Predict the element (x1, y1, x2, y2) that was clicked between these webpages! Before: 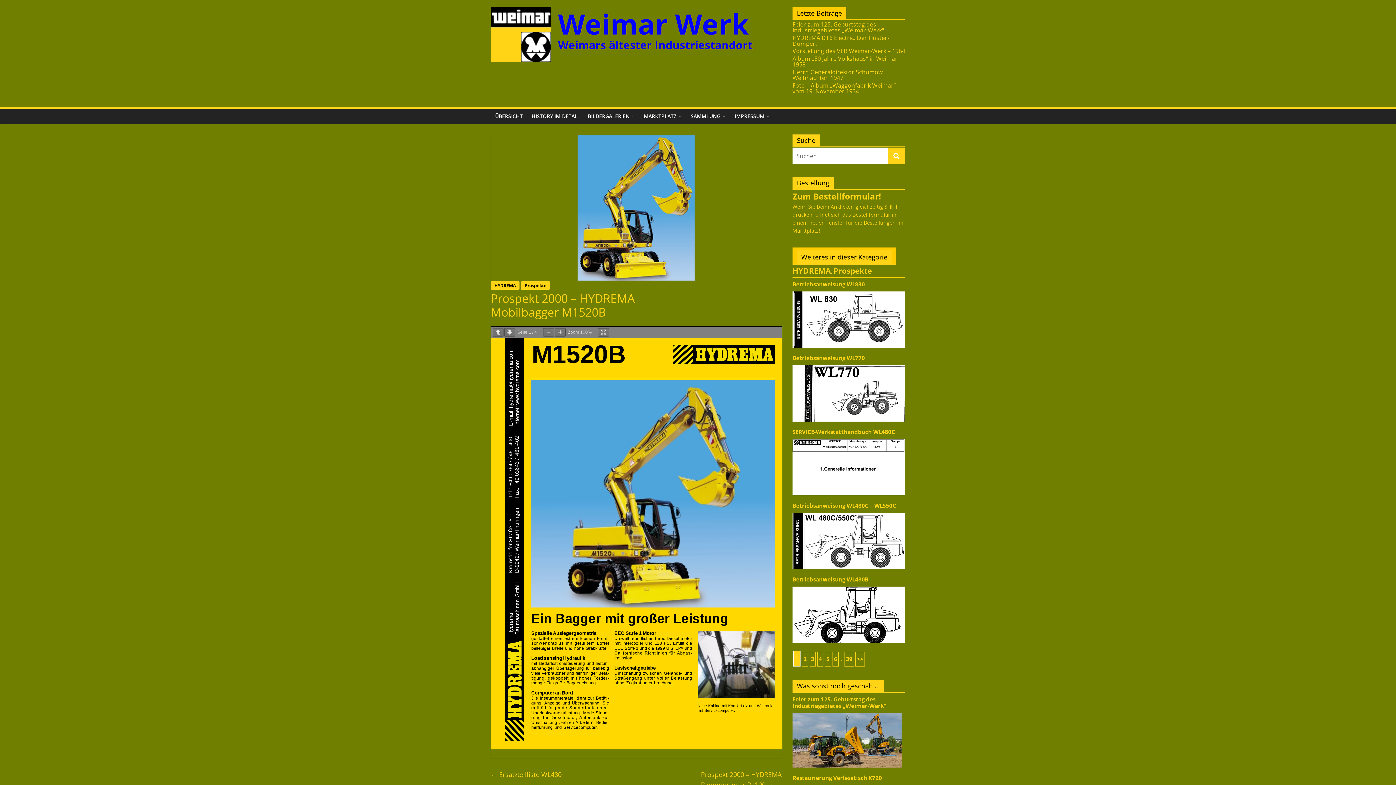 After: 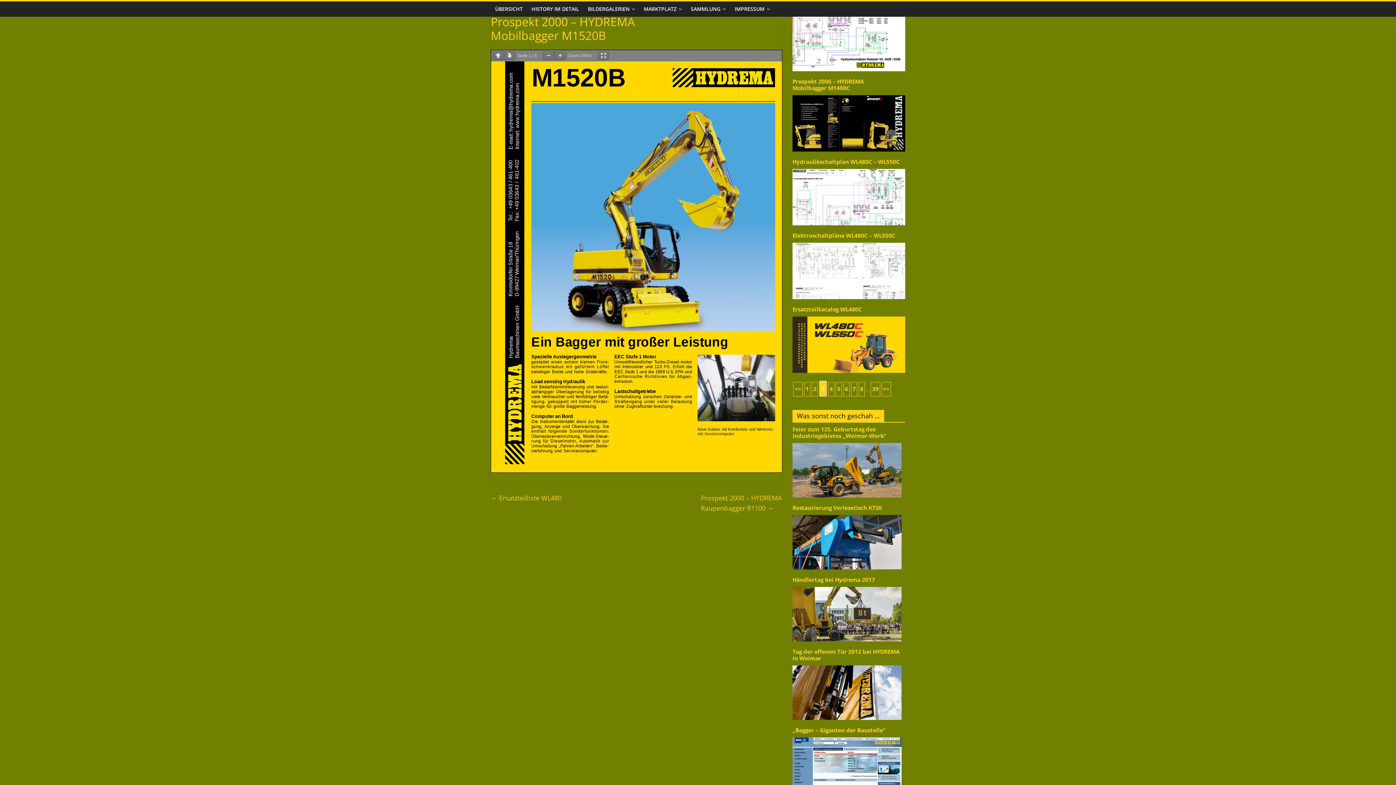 Action: bbox: (810, 654, 815, 664) label: 3